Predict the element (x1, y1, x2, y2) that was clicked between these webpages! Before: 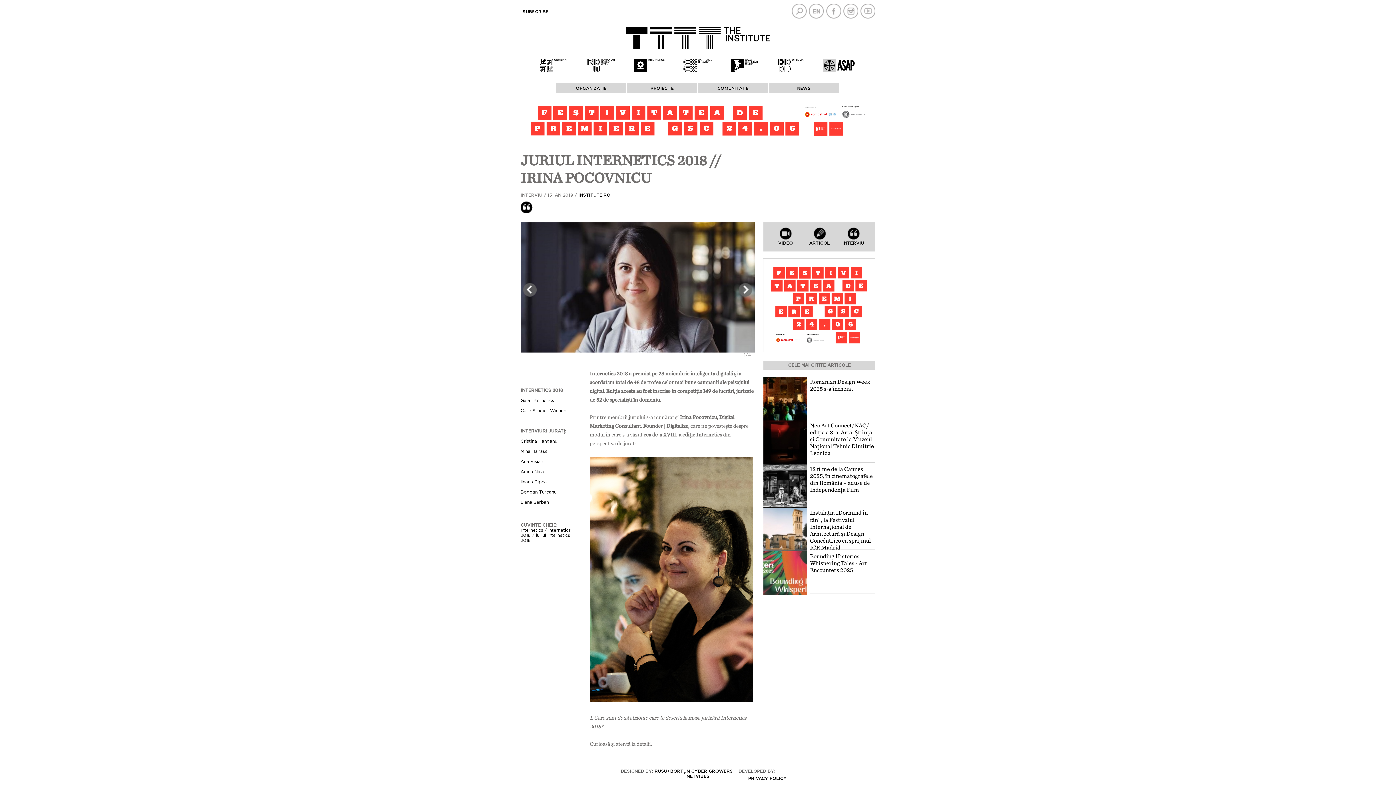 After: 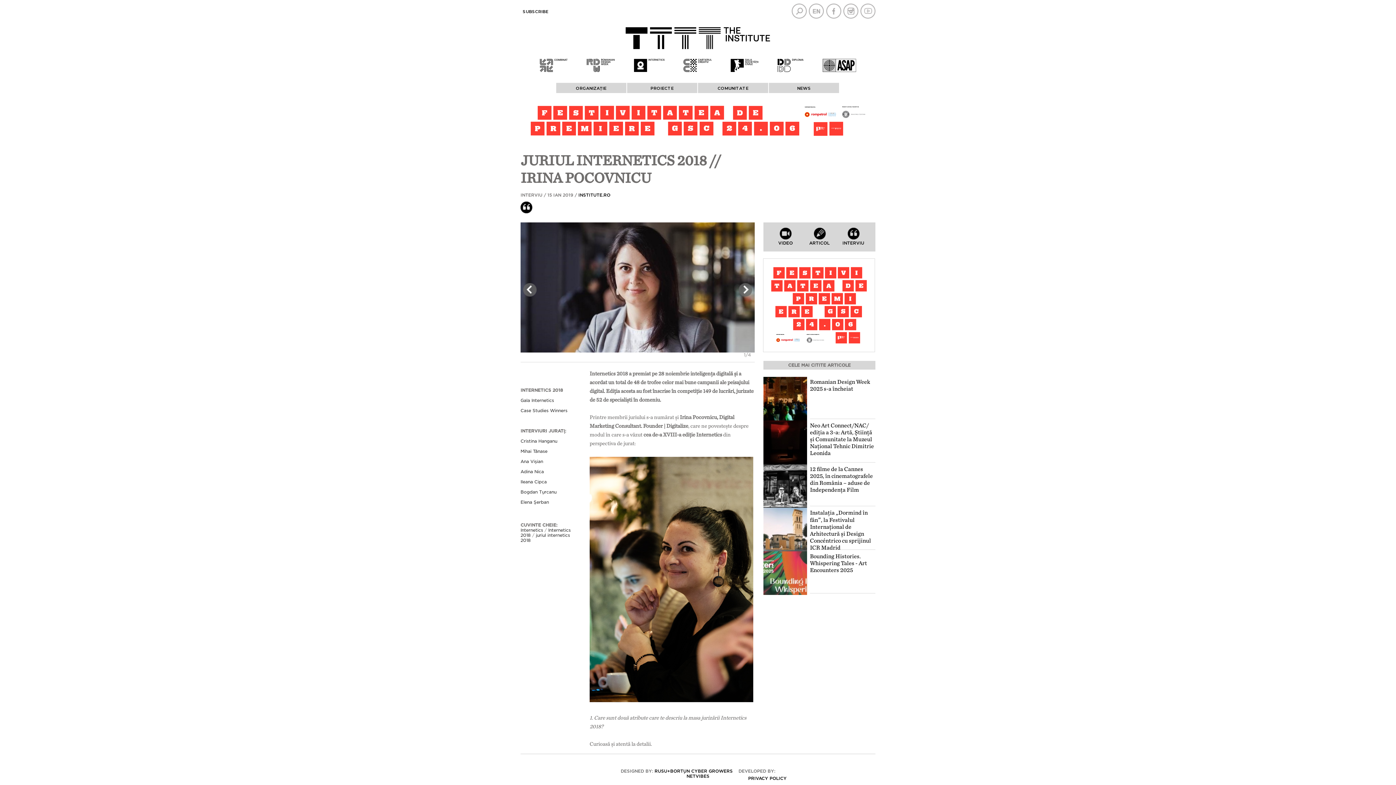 Action: label: NETVIBES bbox: (686, 774, 709, 778)